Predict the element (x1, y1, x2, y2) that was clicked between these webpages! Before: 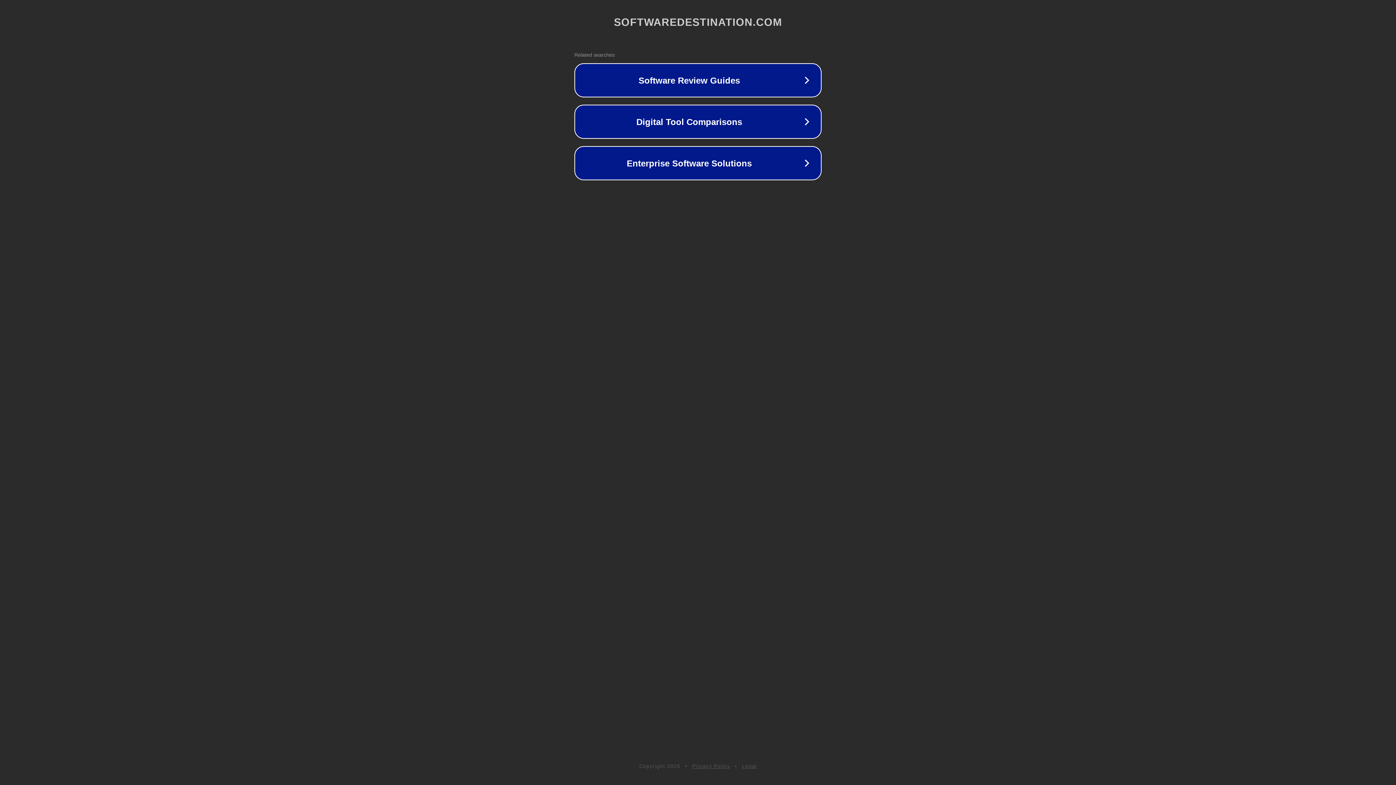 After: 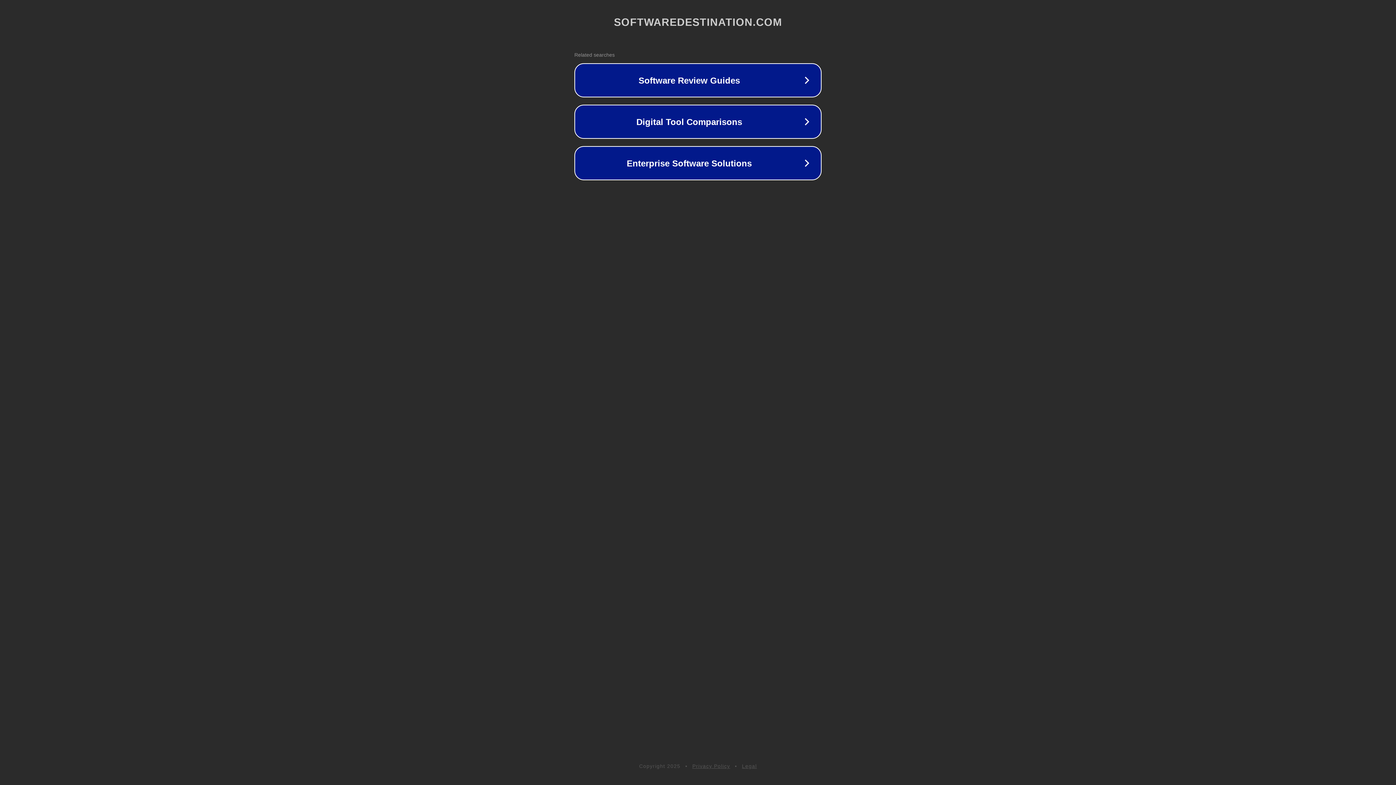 Action: label: Legal bbox: (742, 763, 757, 769)